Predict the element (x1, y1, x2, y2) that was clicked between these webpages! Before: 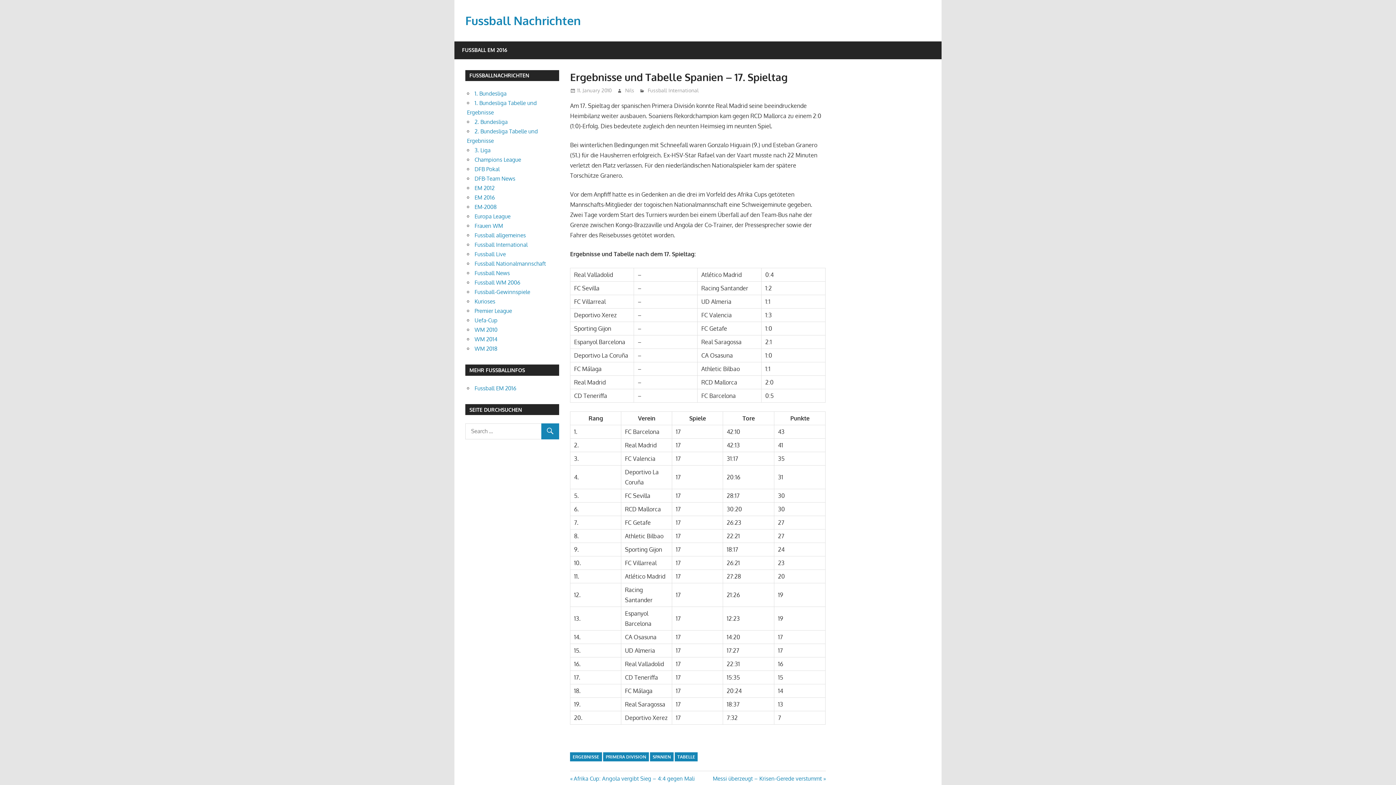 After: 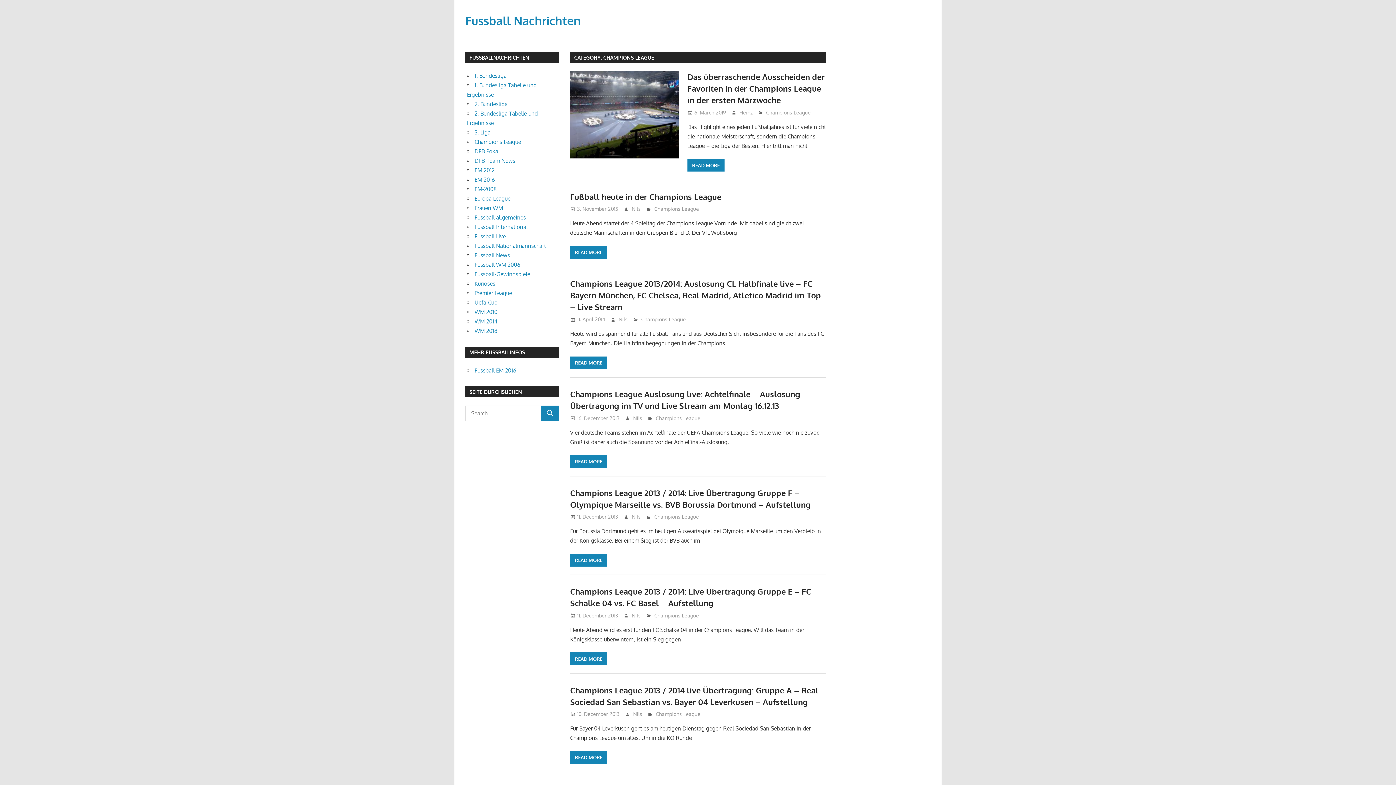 Action: label: Champions League bbox: (474, 156, 521, 163)